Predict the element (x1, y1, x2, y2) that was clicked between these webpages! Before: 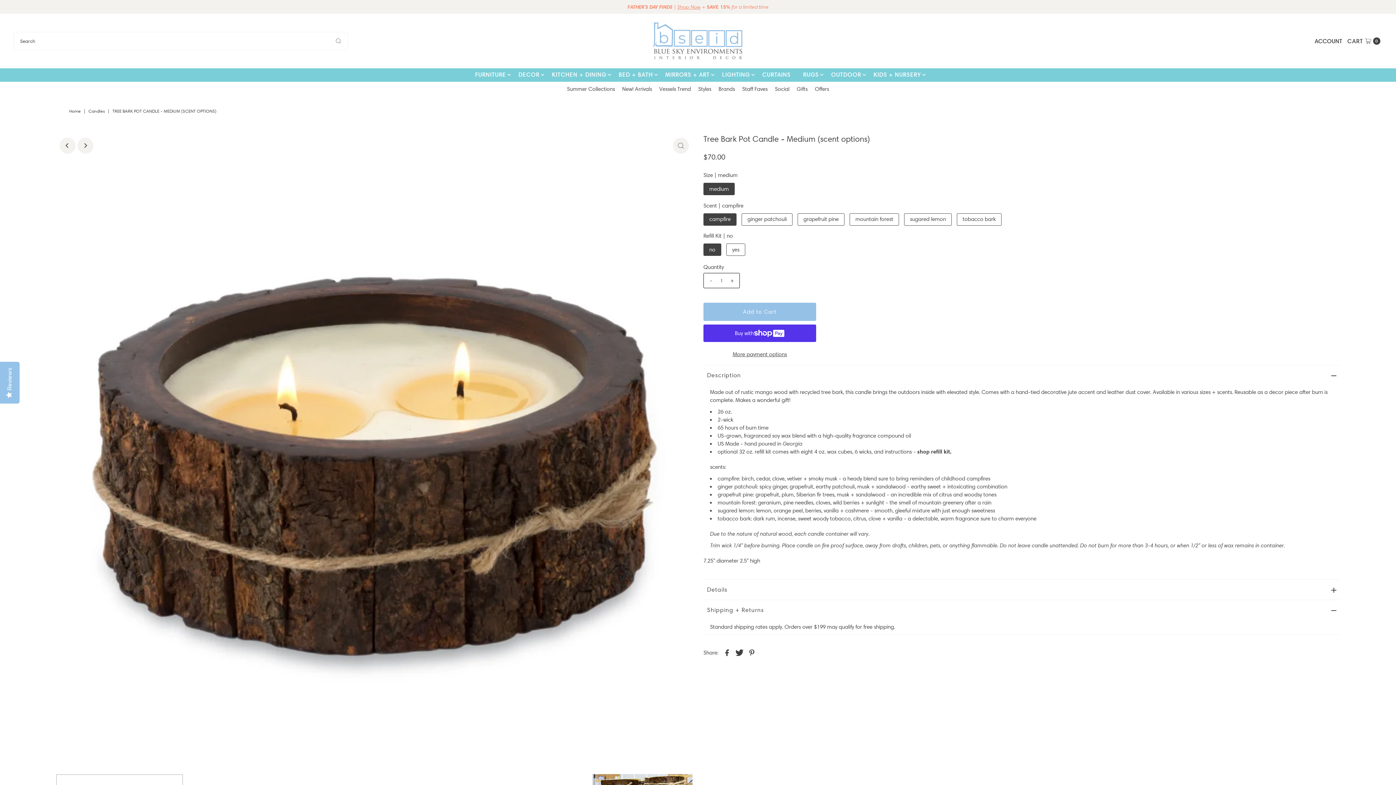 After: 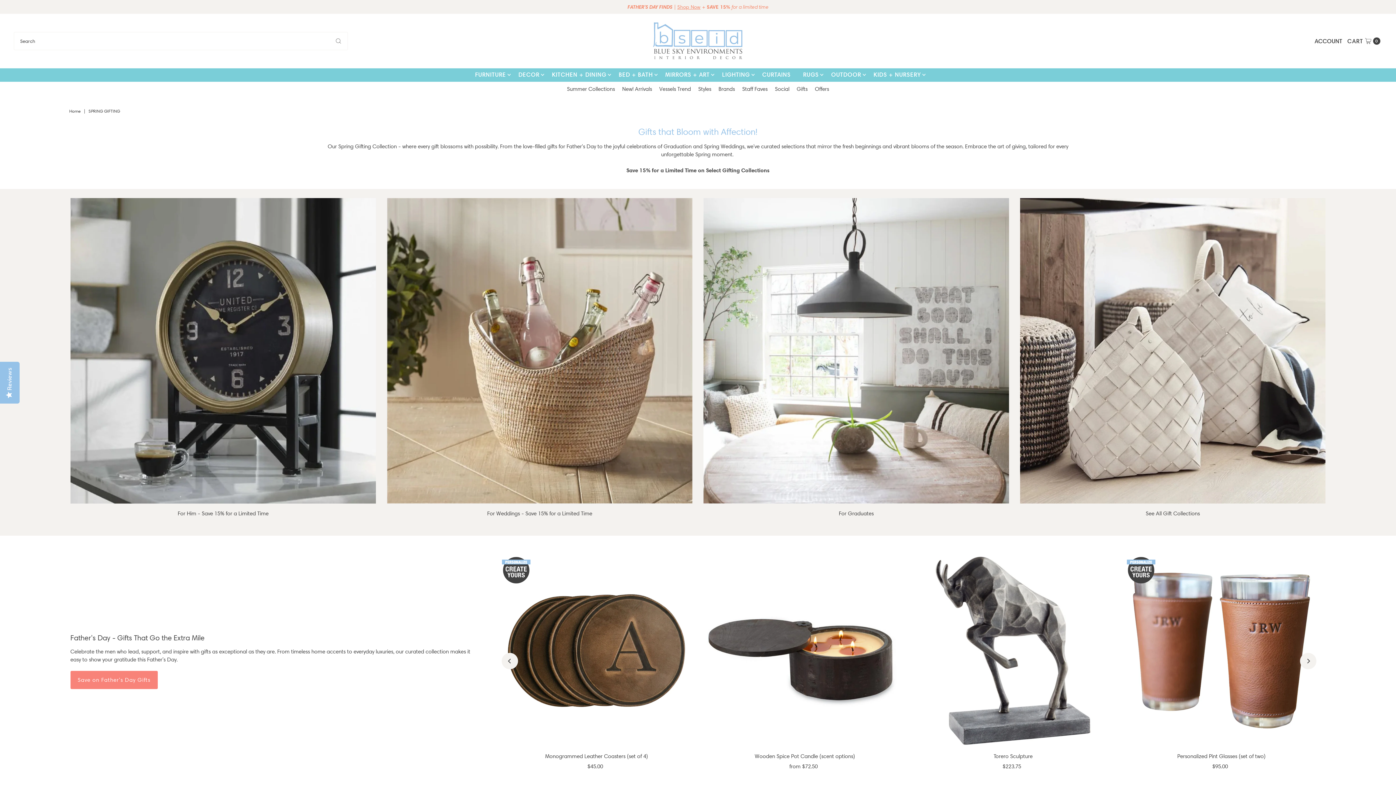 Action: bbox: (796, 85, 807, 92) label: Gifts